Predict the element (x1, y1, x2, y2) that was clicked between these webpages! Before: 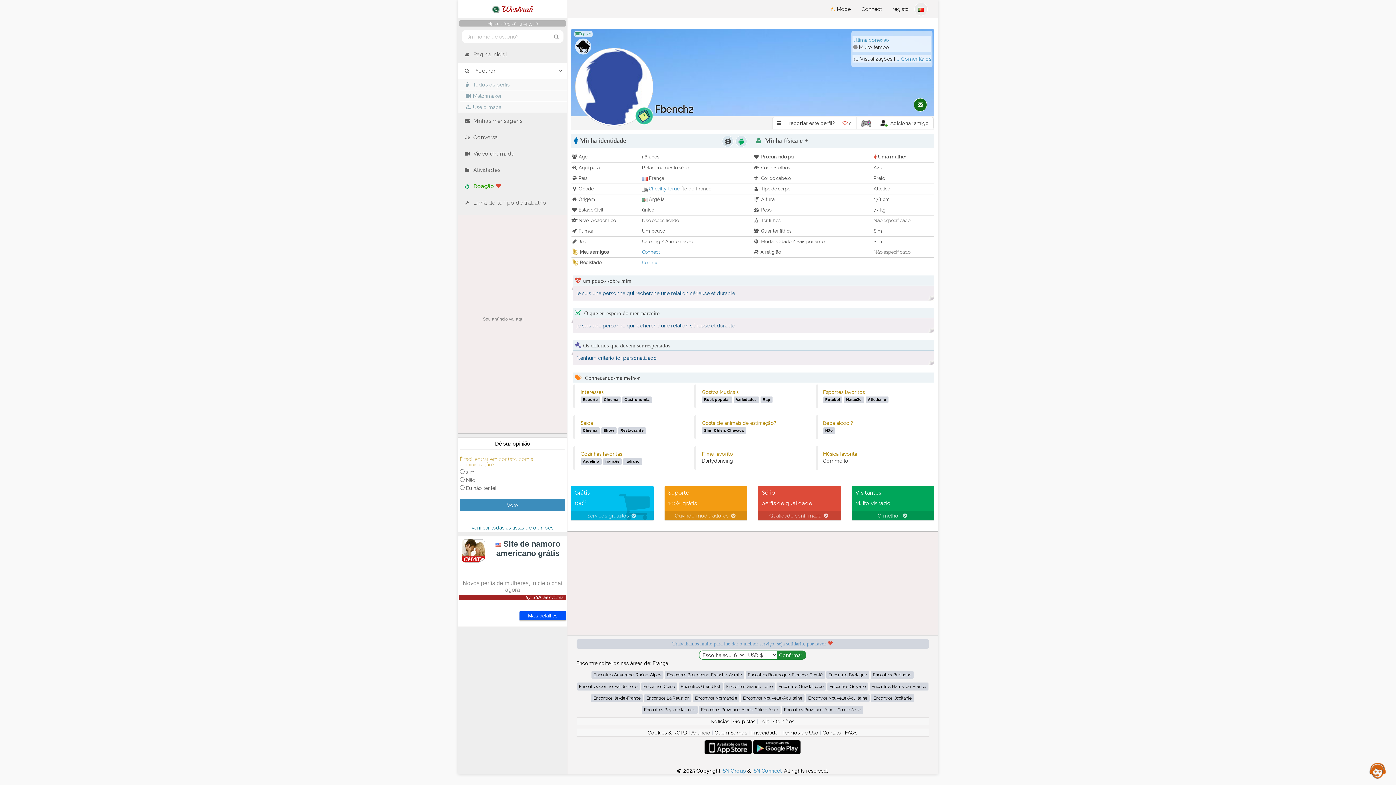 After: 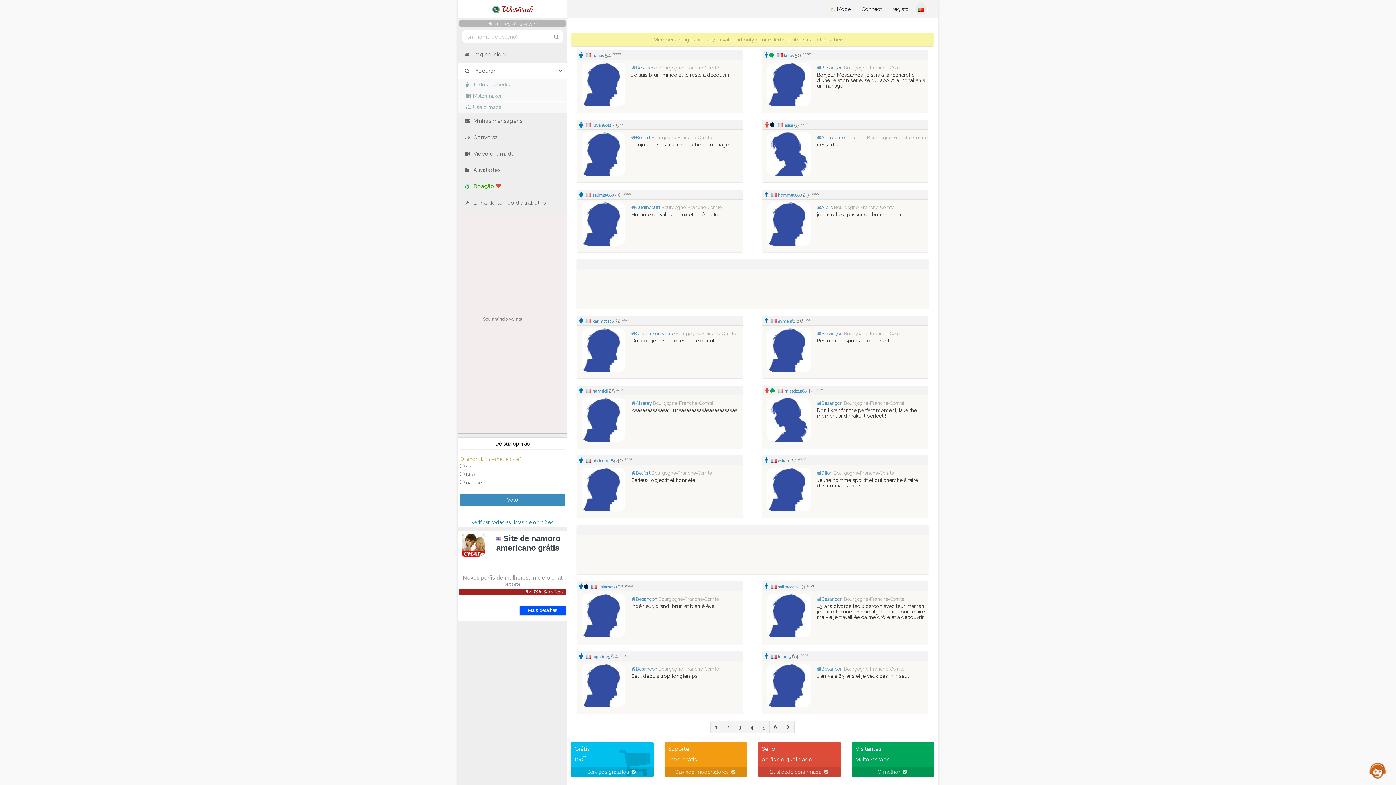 Action: label: Encontros Bourgogne-Franche-Comté bbox: (665, 671, 744, 679)